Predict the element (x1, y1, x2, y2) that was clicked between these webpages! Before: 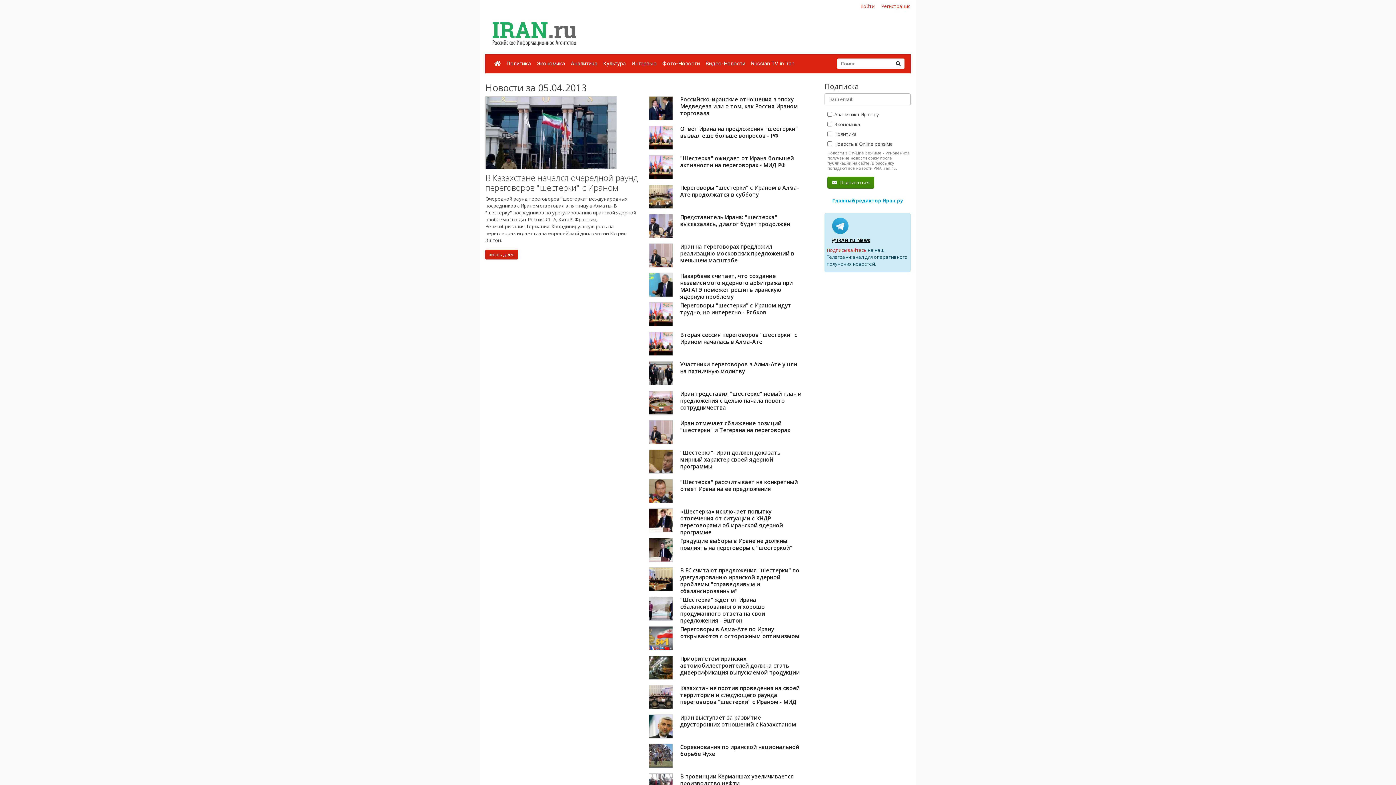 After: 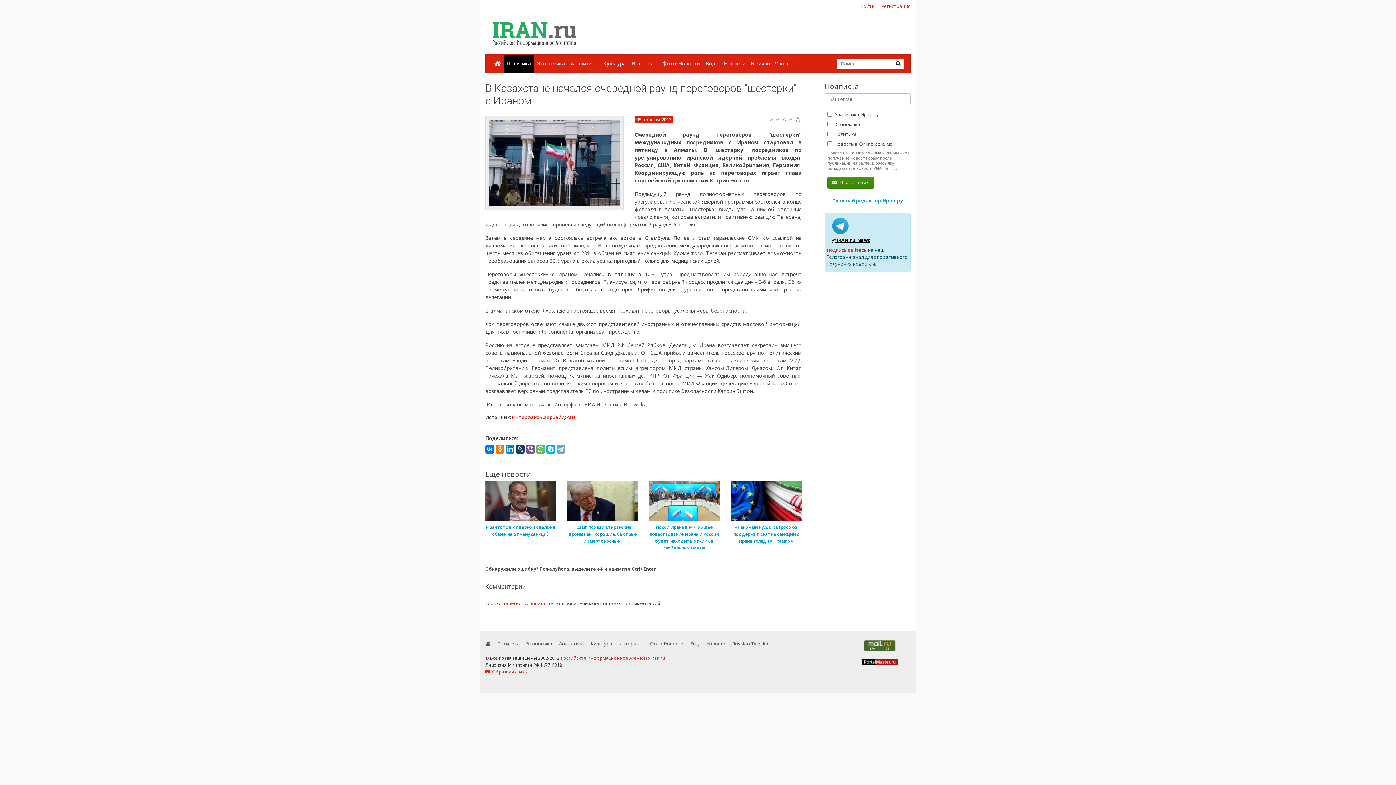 Action: bbox: (485, 96, 638, 169)